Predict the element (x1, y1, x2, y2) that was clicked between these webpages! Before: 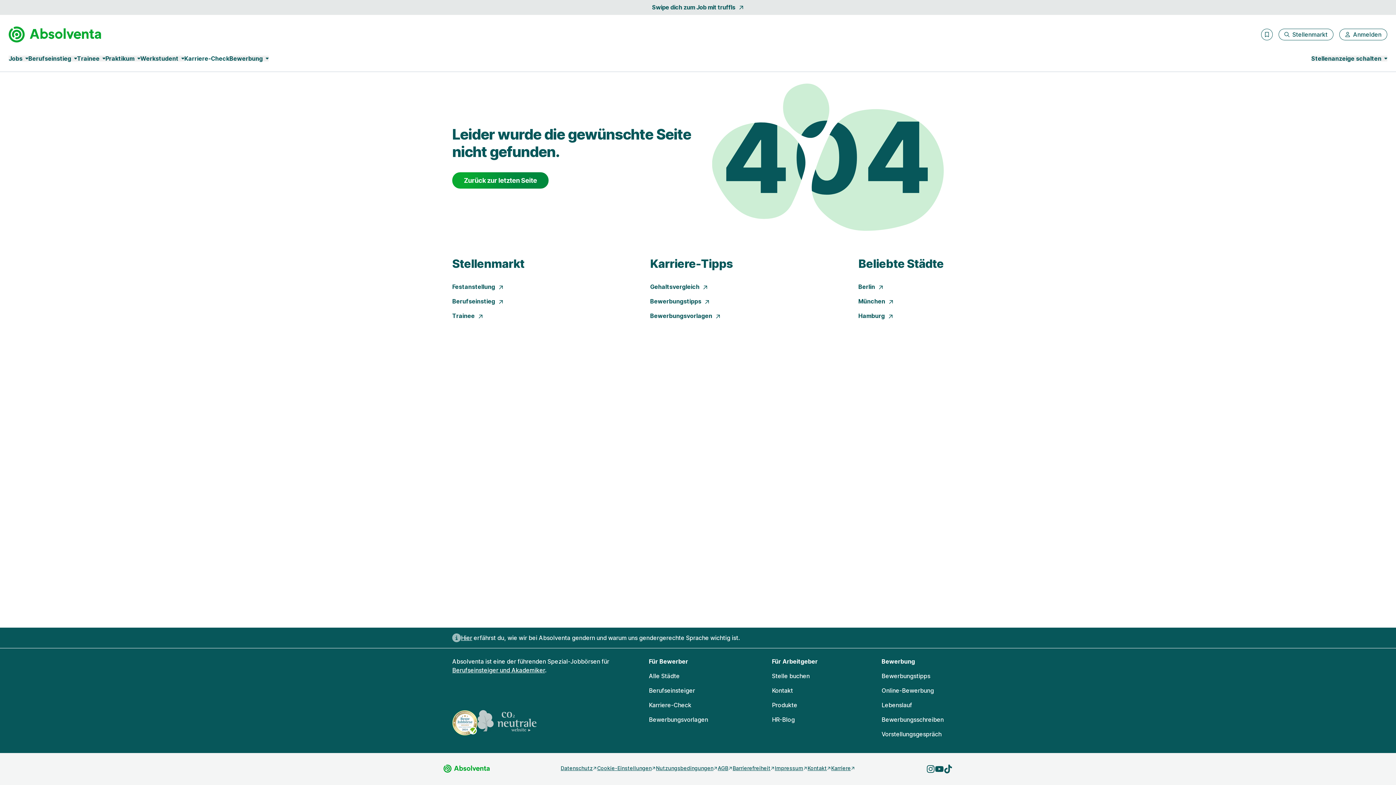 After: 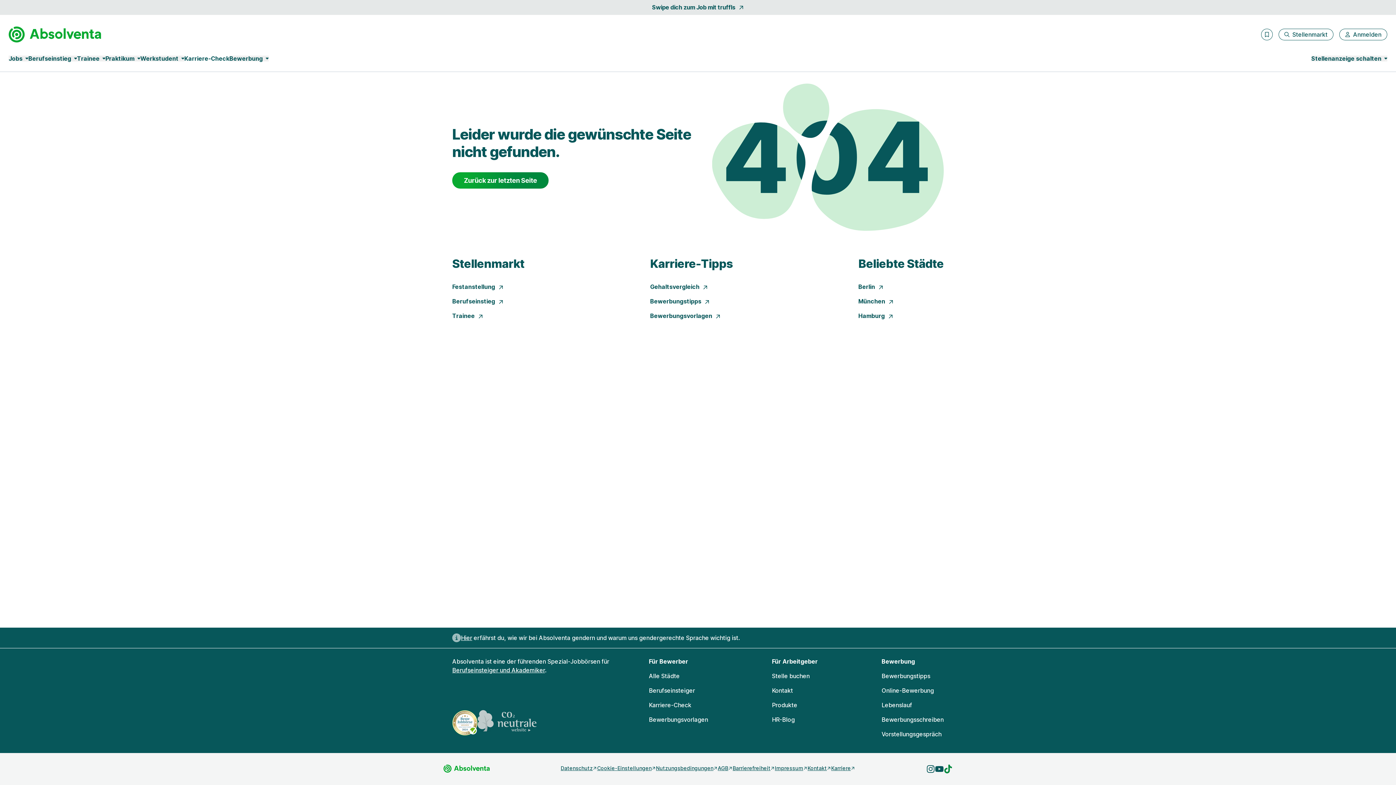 Action: bbox: (943, 765, 952, 773) label: Besuche uns auf TikTok